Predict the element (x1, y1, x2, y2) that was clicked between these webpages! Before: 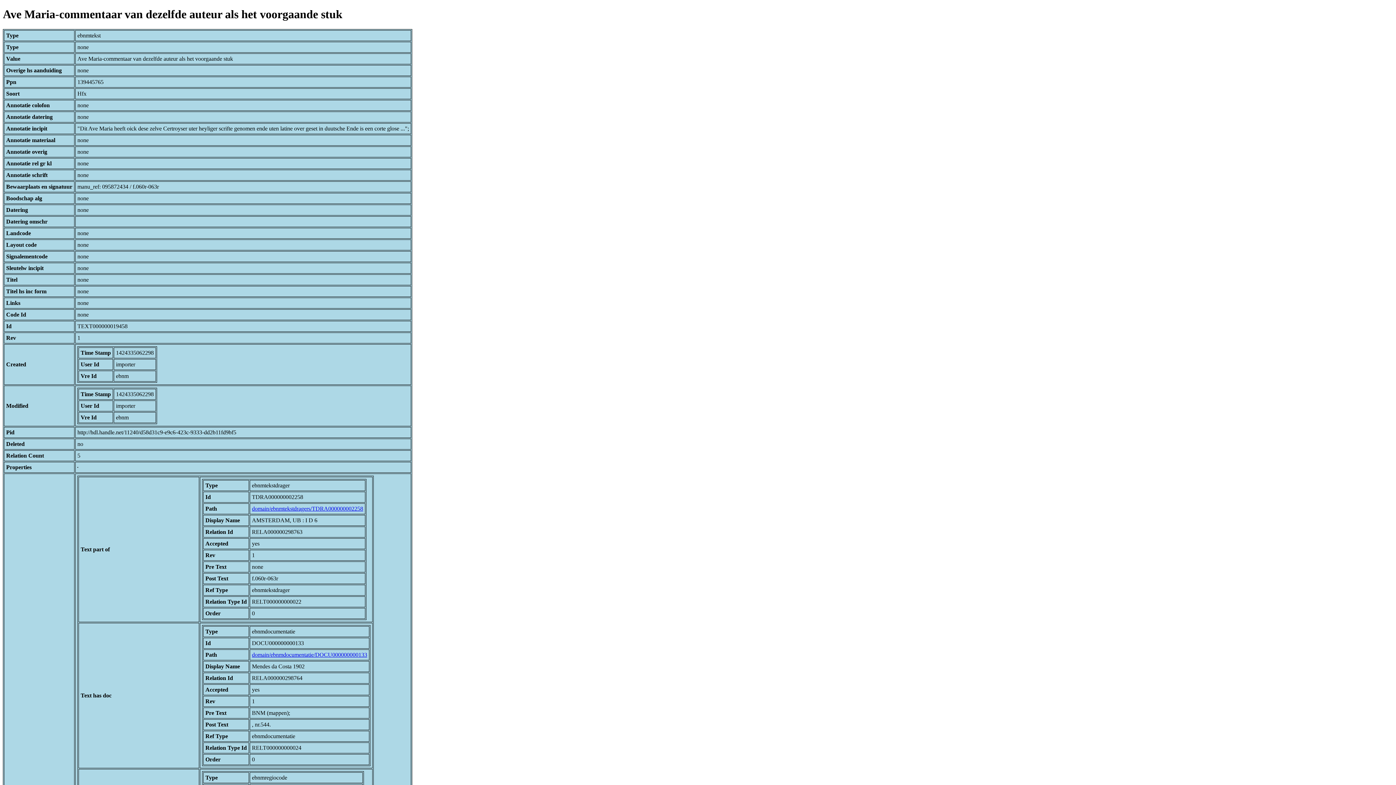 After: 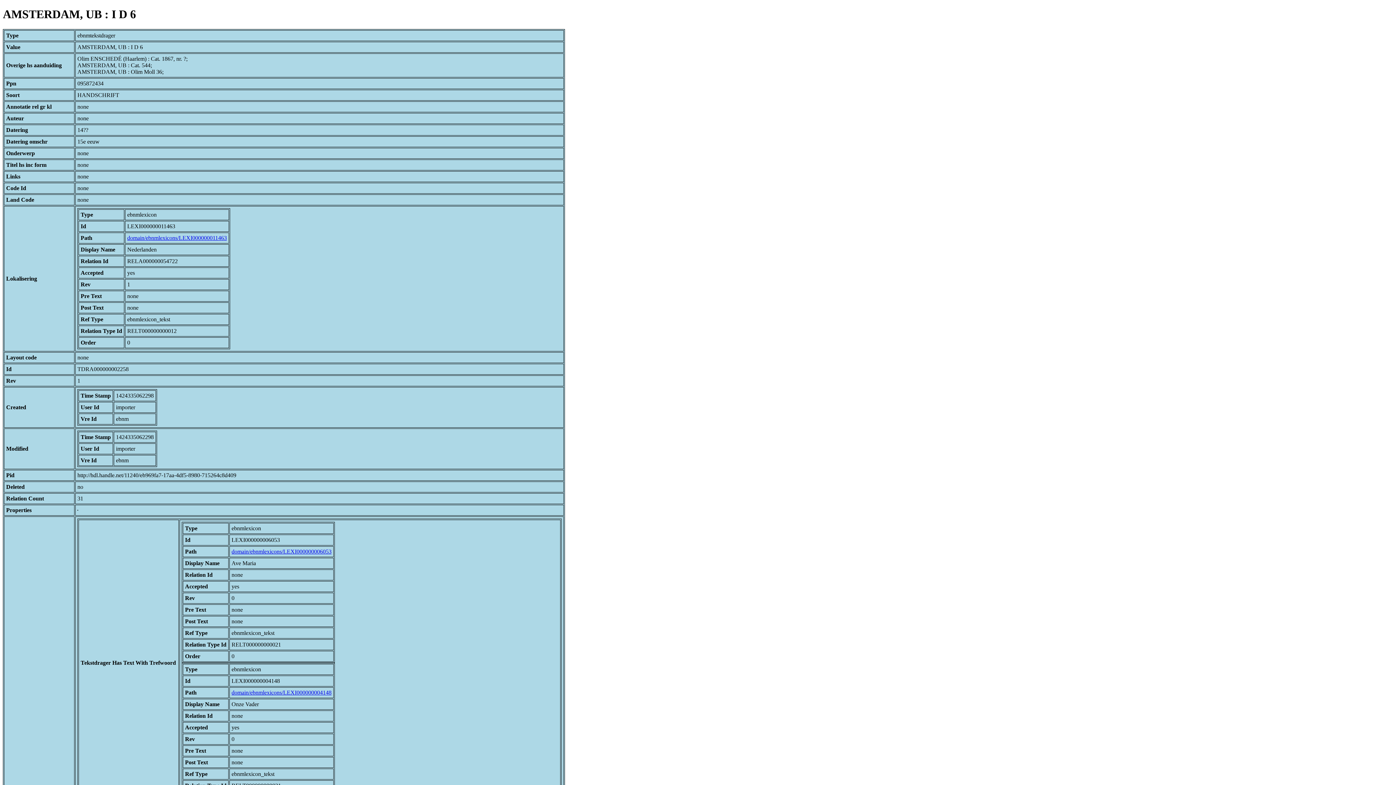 Action: bbox: (252, 505, 363, 511) label: domain/ebnmtekstdragers/TDRA000000002258